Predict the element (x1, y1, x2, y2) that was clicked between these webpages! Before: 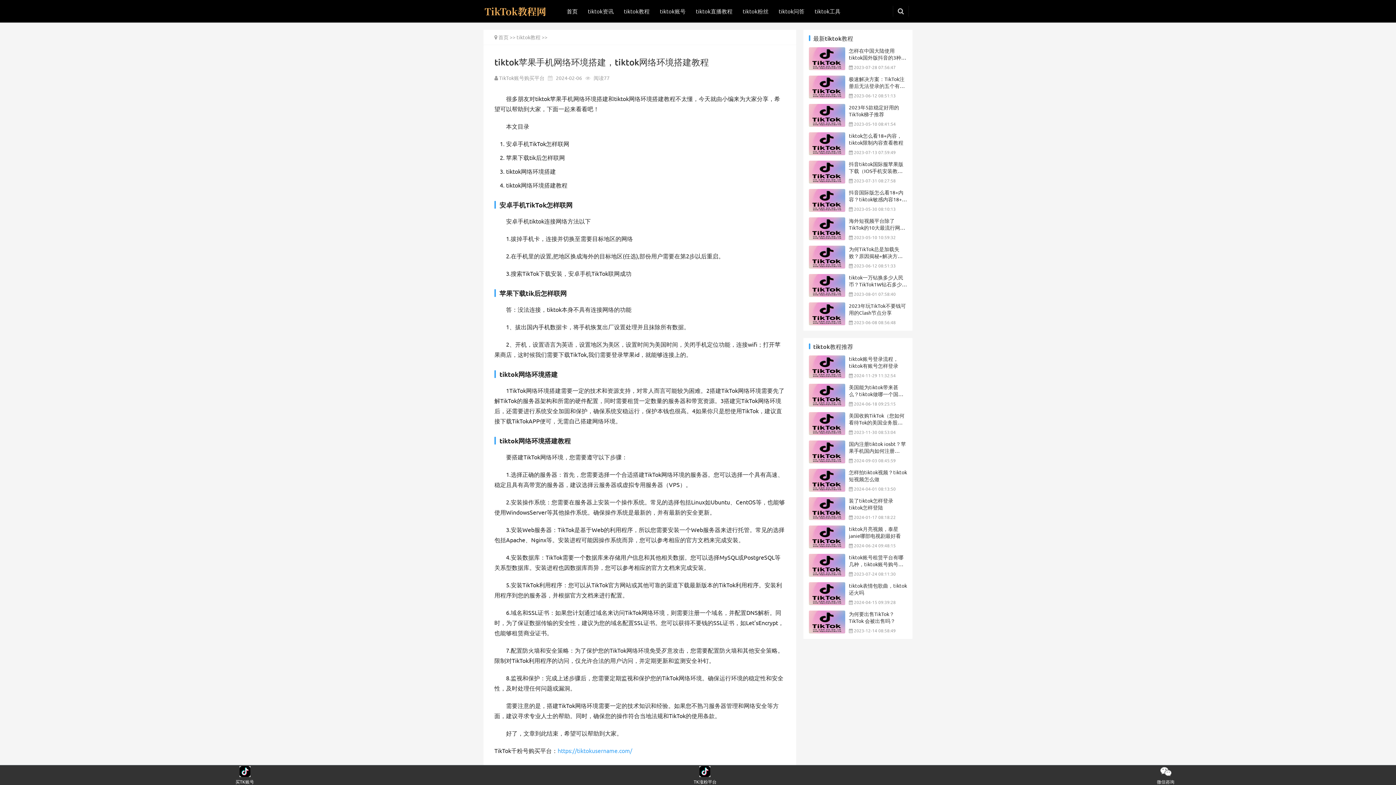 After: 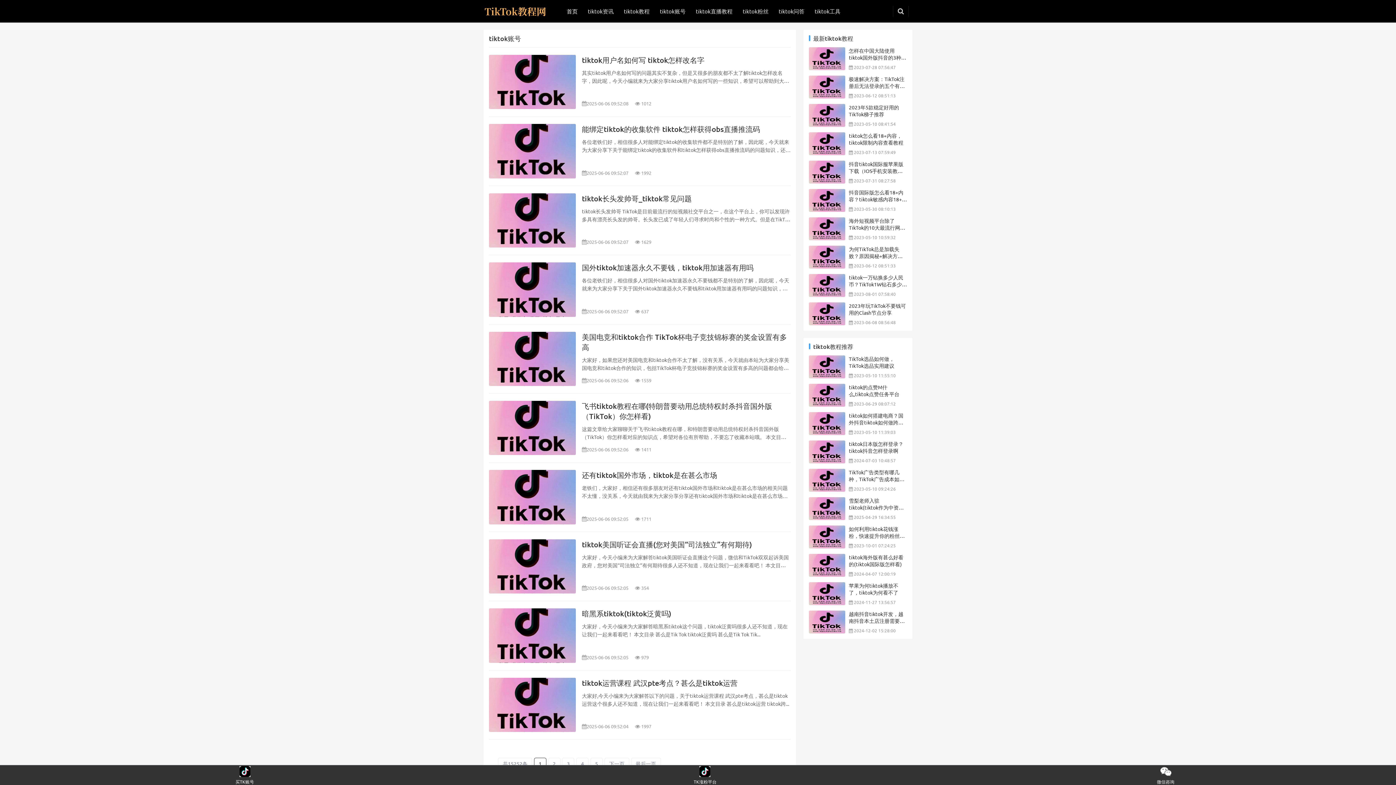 Action: bbox: (498, 33, 508, 40) label: 首页